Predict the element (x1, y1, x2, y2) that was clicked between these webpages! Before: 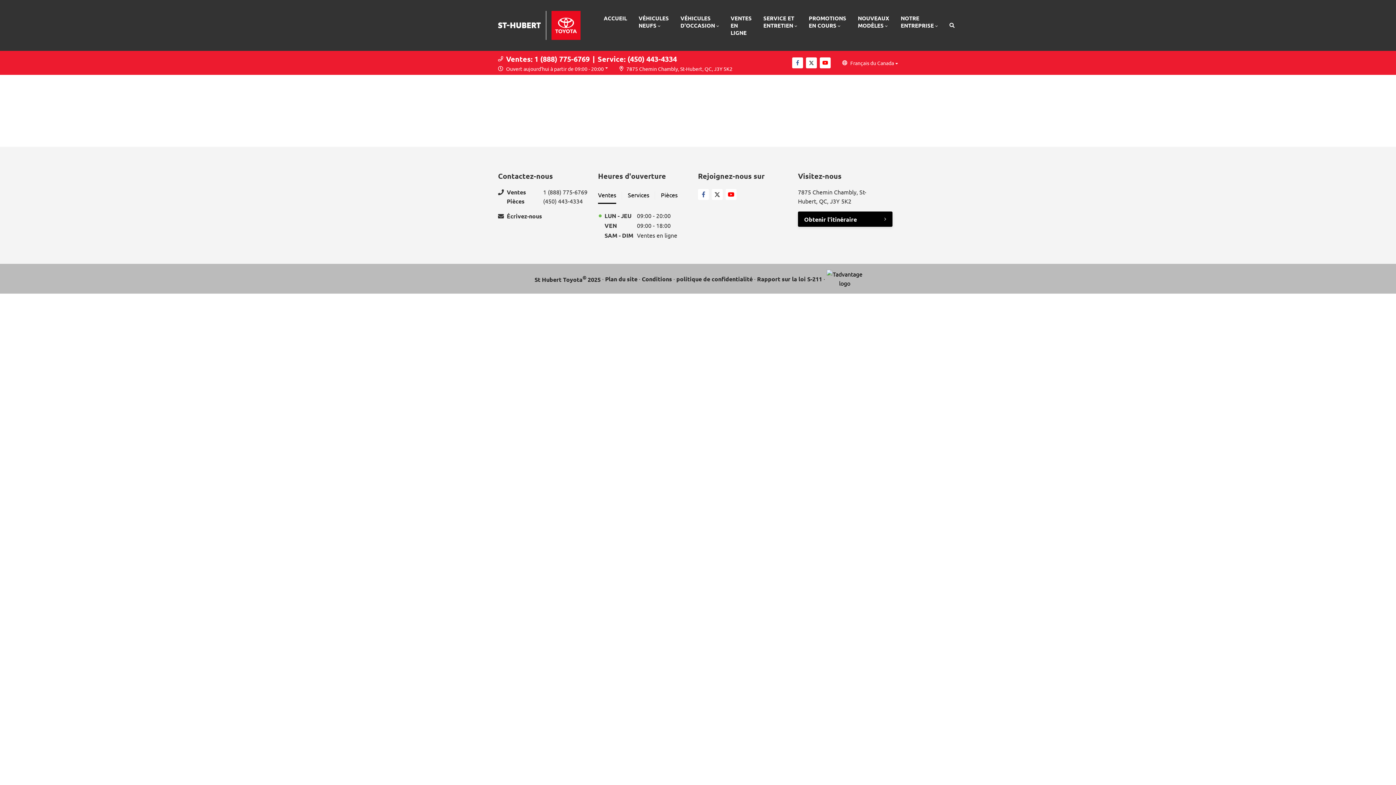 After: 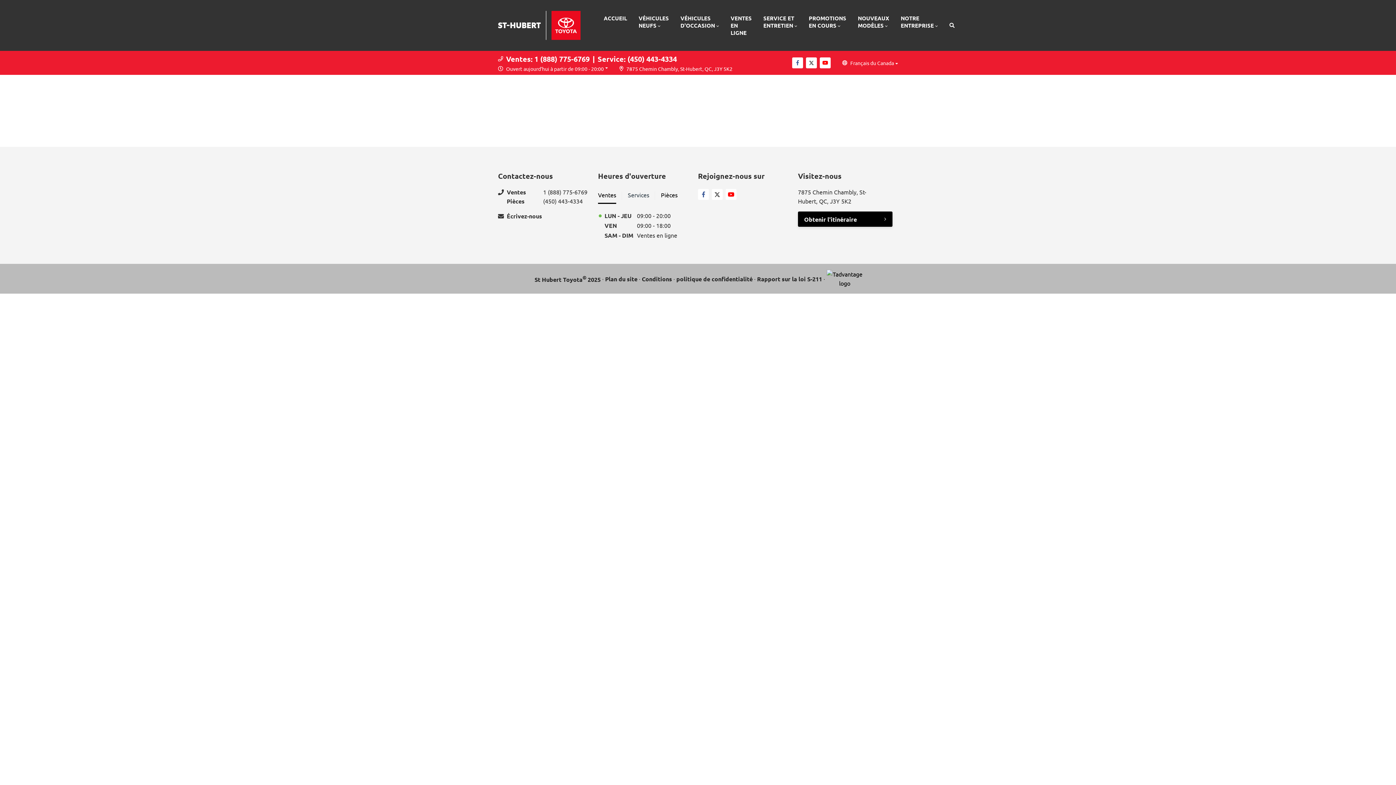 Action: label: Services bbox: (628, 187, 649, 204)